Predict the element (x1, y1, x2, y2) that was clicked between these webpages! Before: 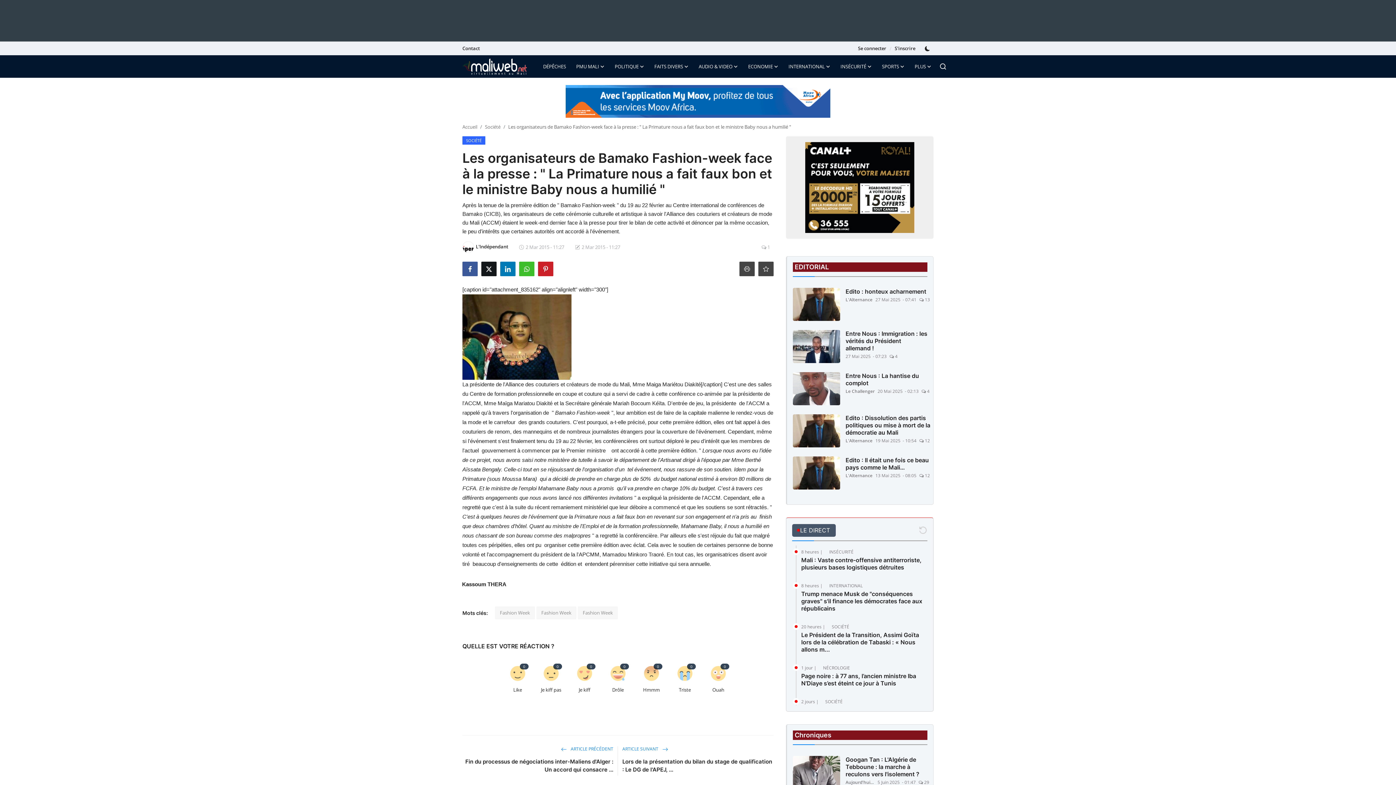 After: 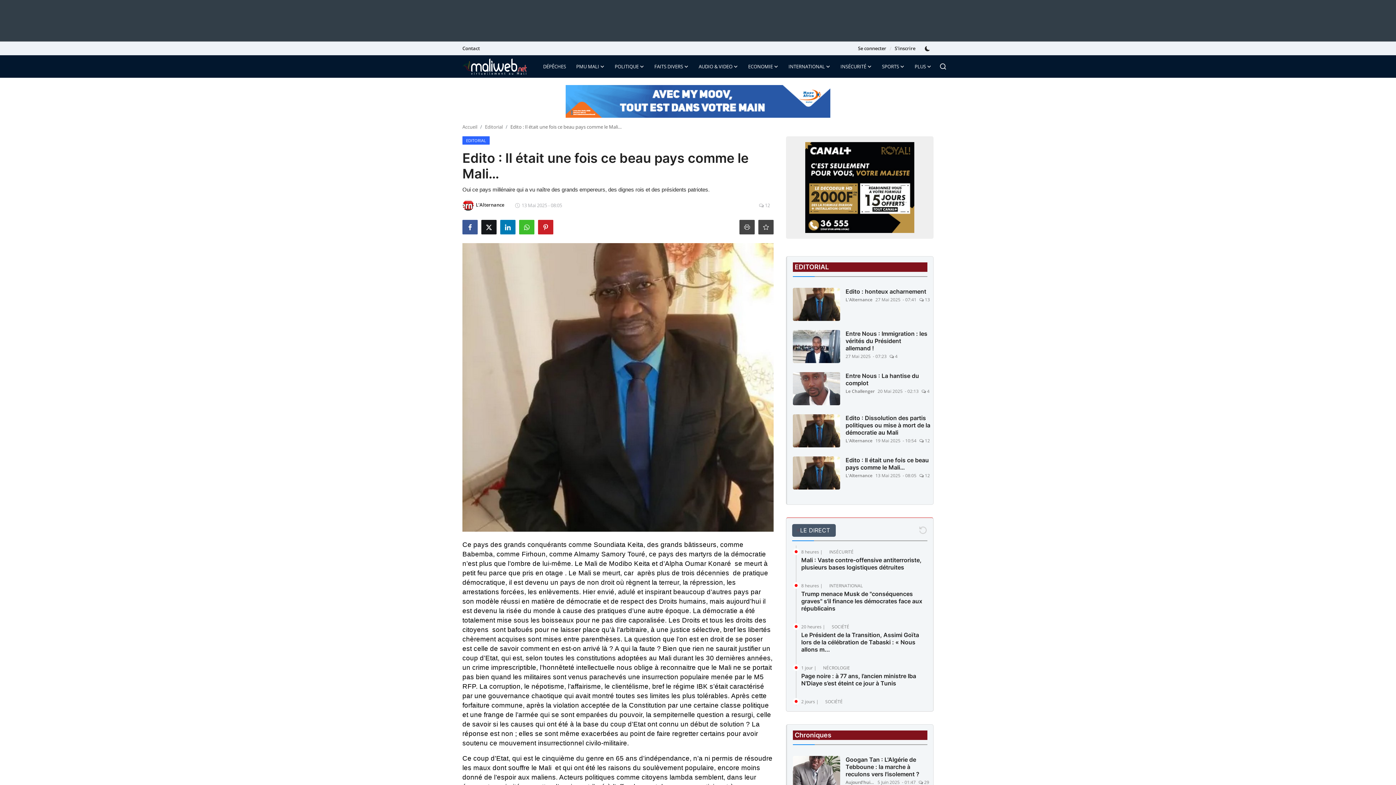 Action: bbox: (793, 456, 840, 489)